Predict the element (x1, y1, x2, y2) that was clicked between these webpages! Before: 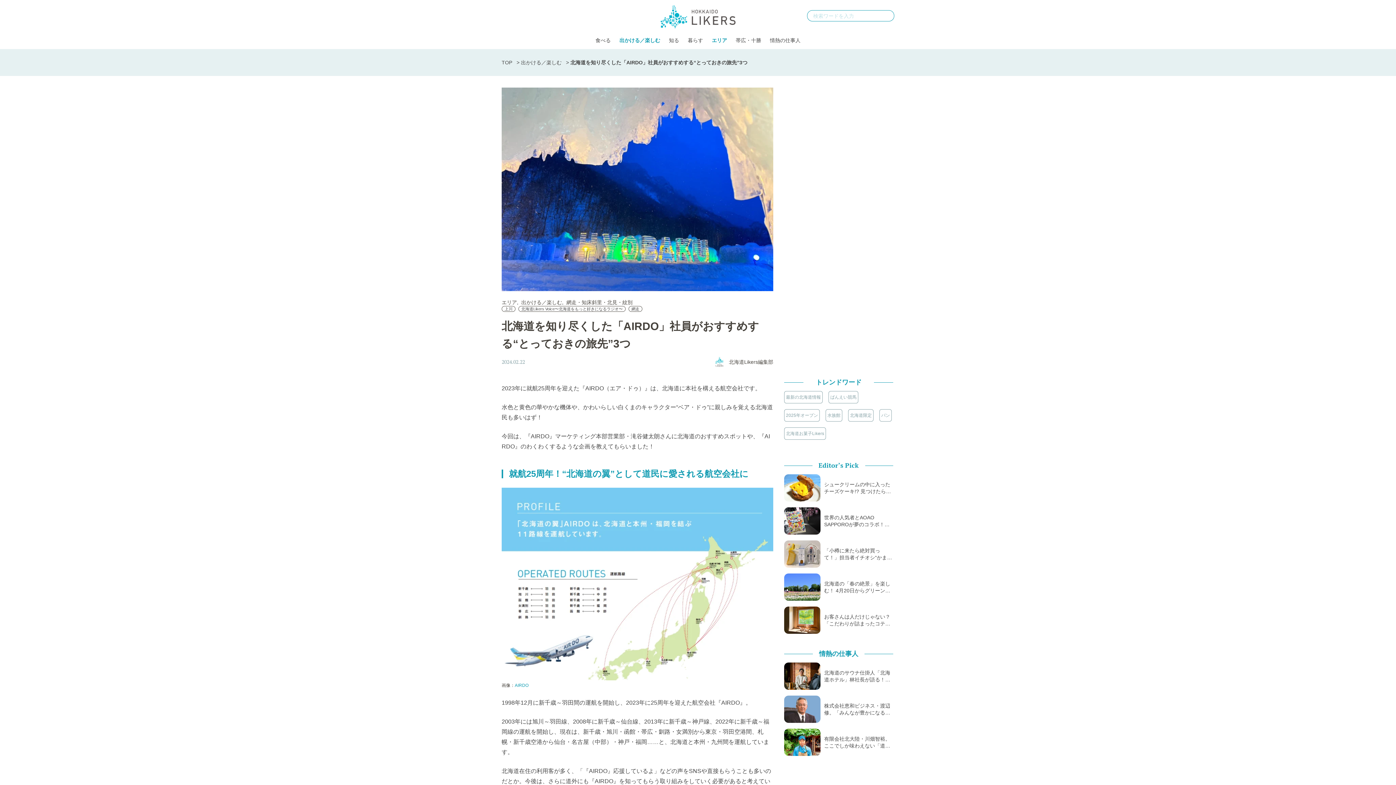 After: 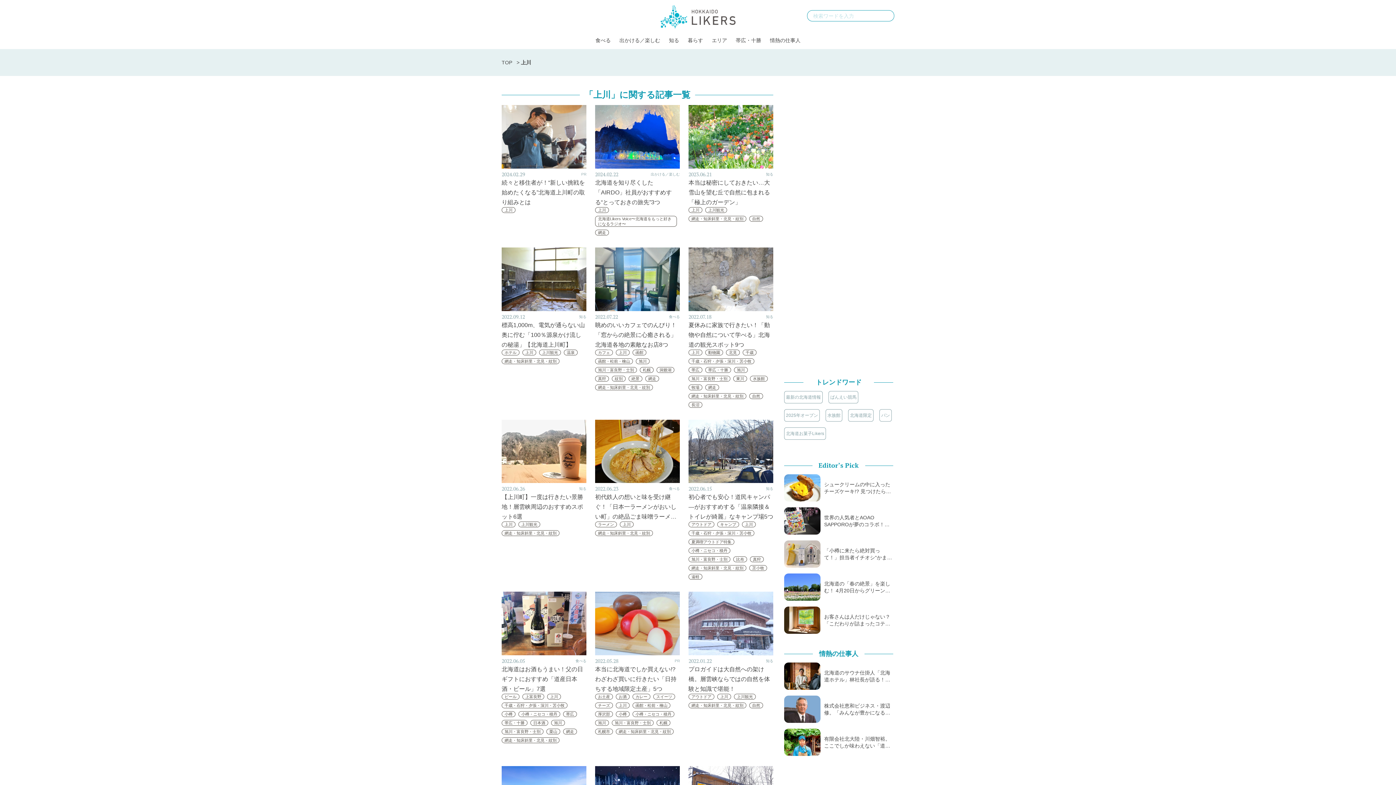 Action: label: 上川 bbox: (501, 306, 515, 312)